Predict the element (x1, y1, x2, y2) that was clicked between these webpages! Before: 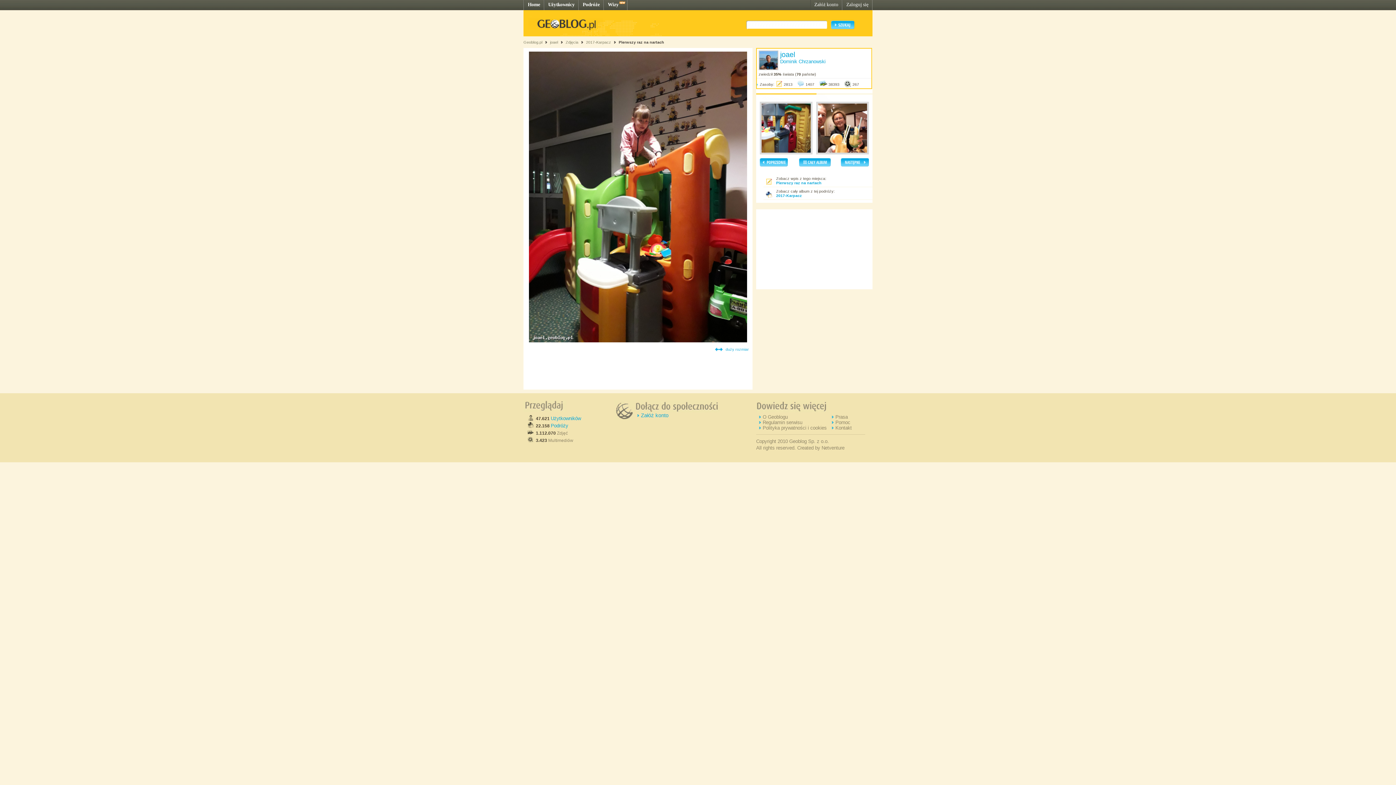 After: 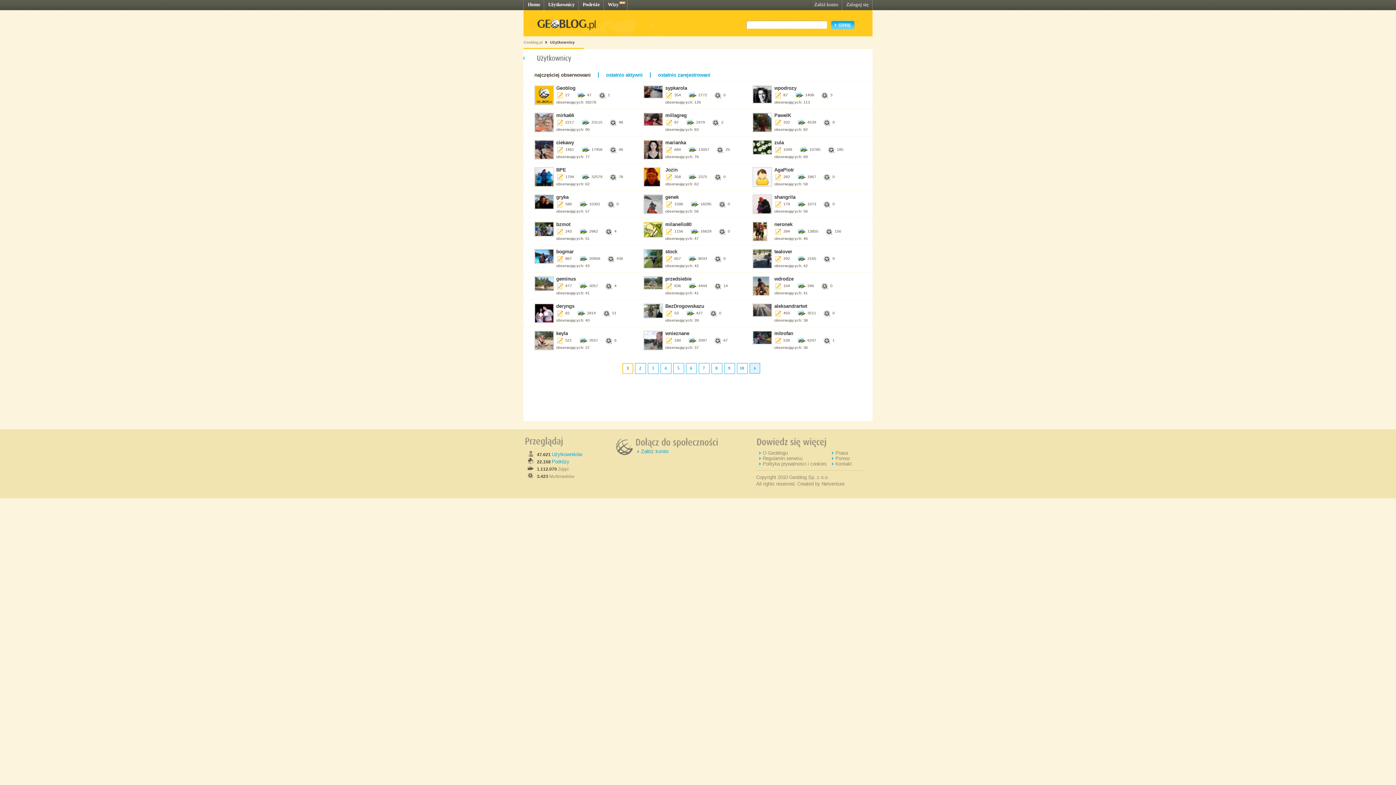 Action: label: Użytkowników bbox: (550, 416, 581, 421)